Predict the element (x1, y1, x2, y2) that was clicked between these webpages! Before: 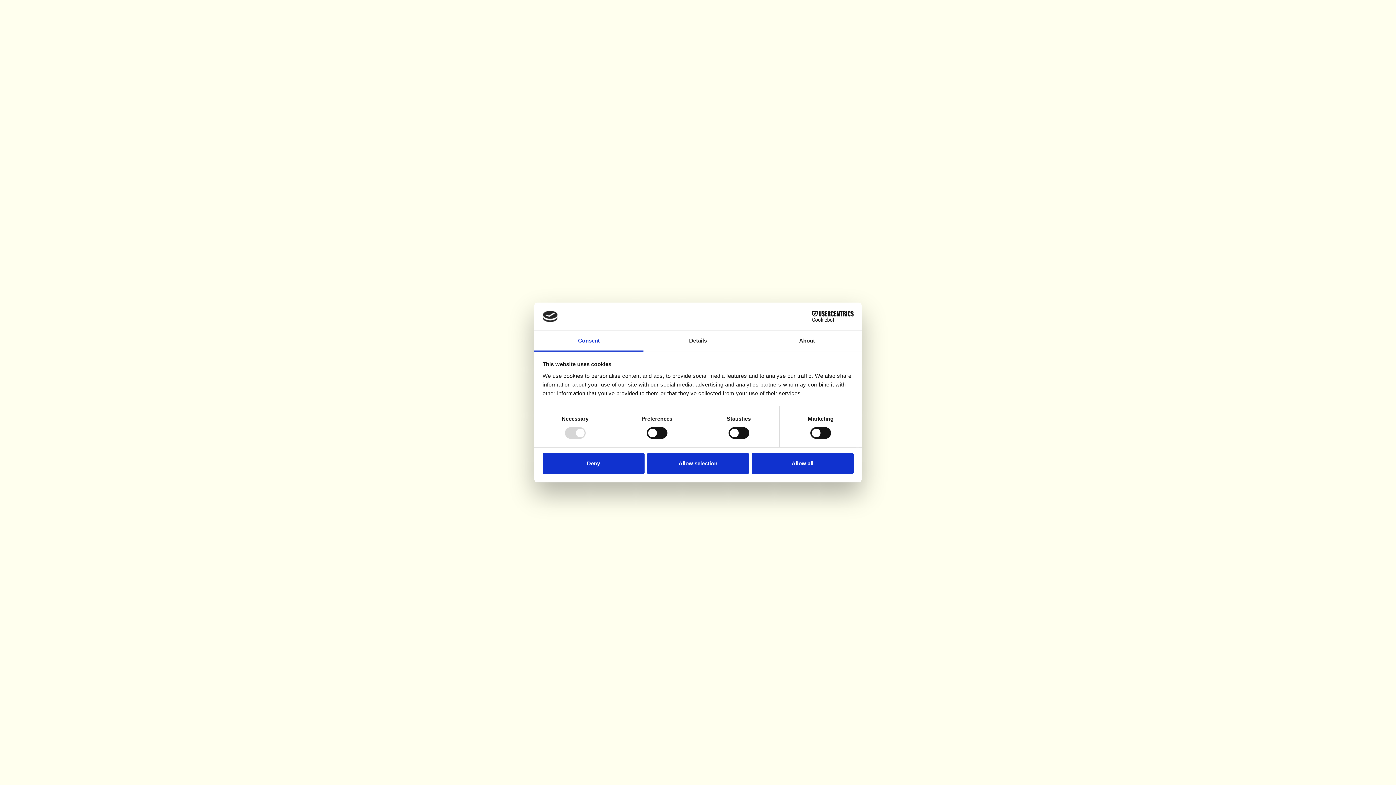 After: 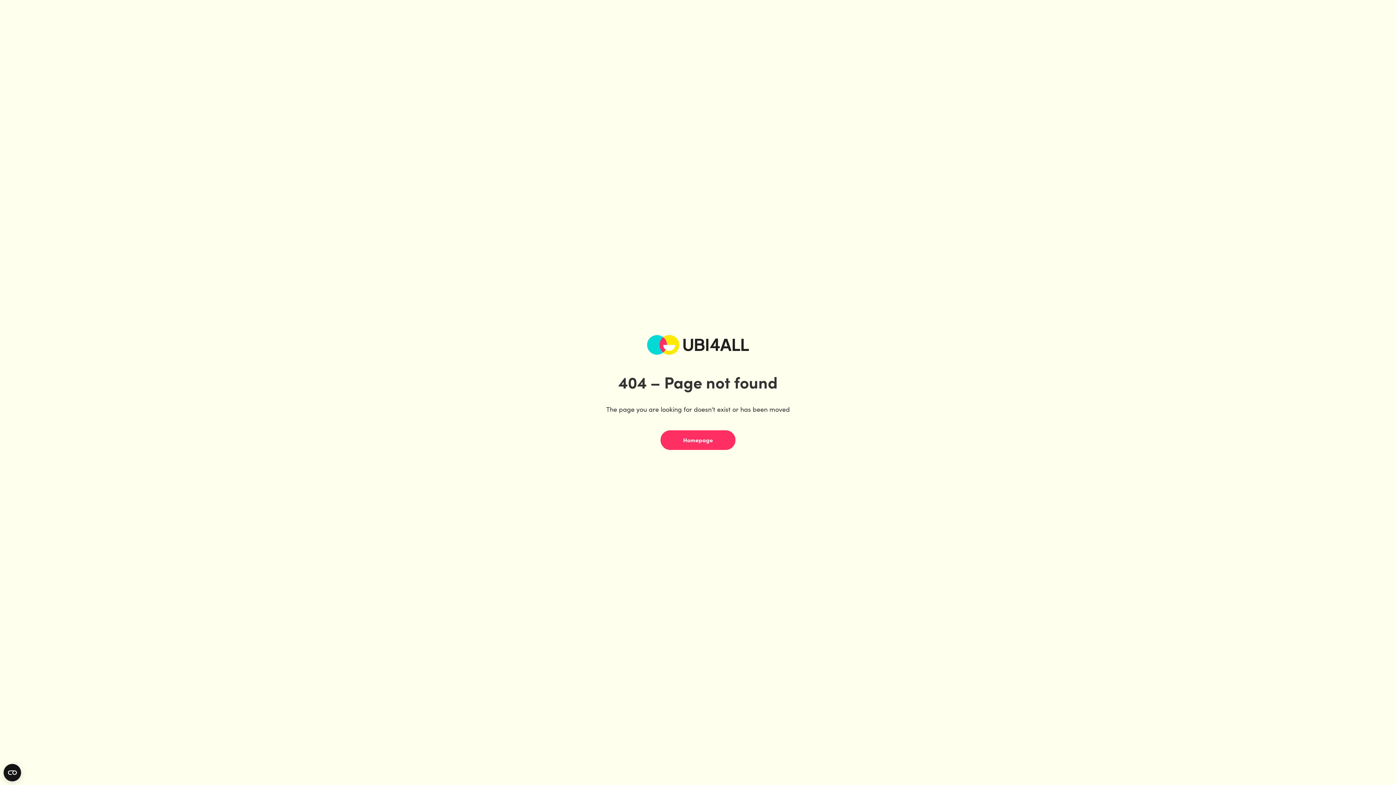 Action: label: Deny bbox: (542, 453, 644, 474)